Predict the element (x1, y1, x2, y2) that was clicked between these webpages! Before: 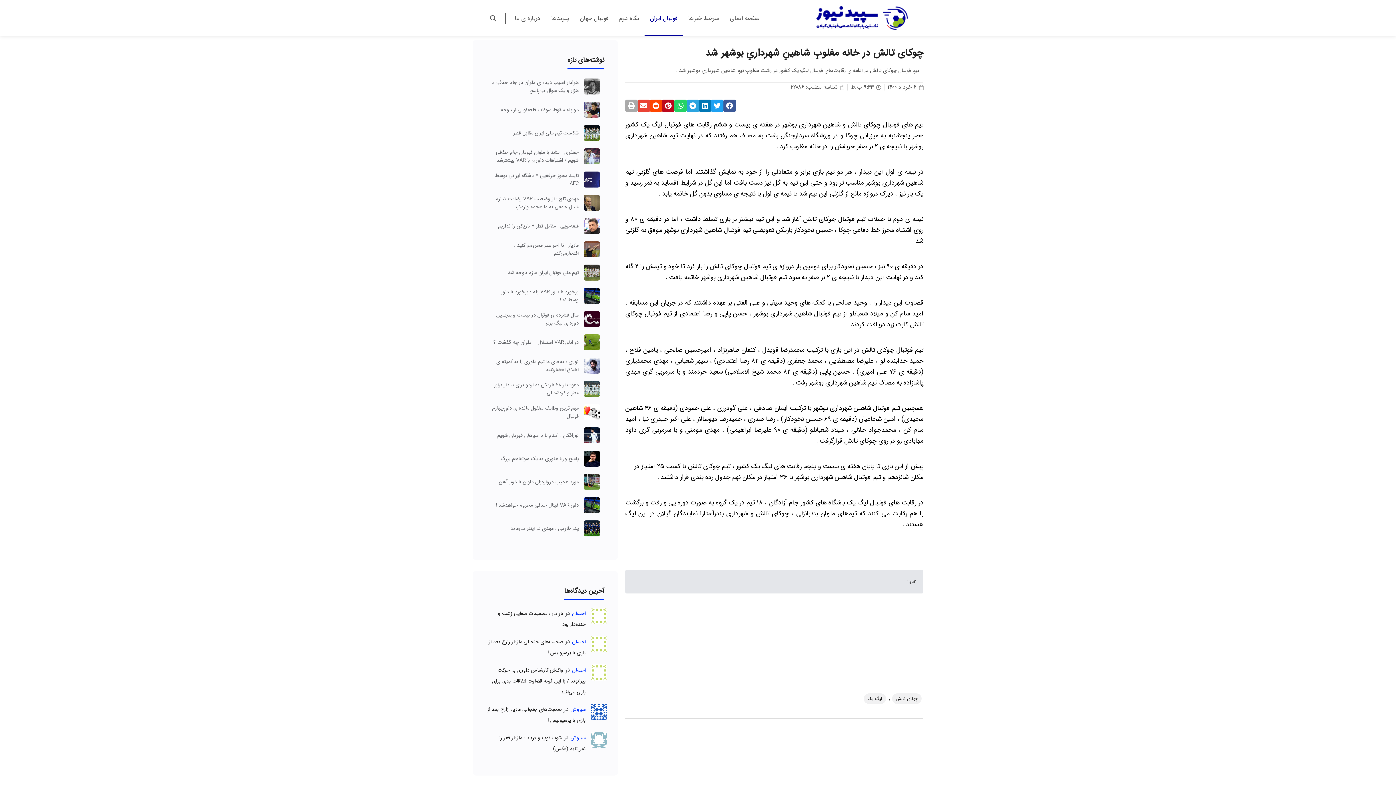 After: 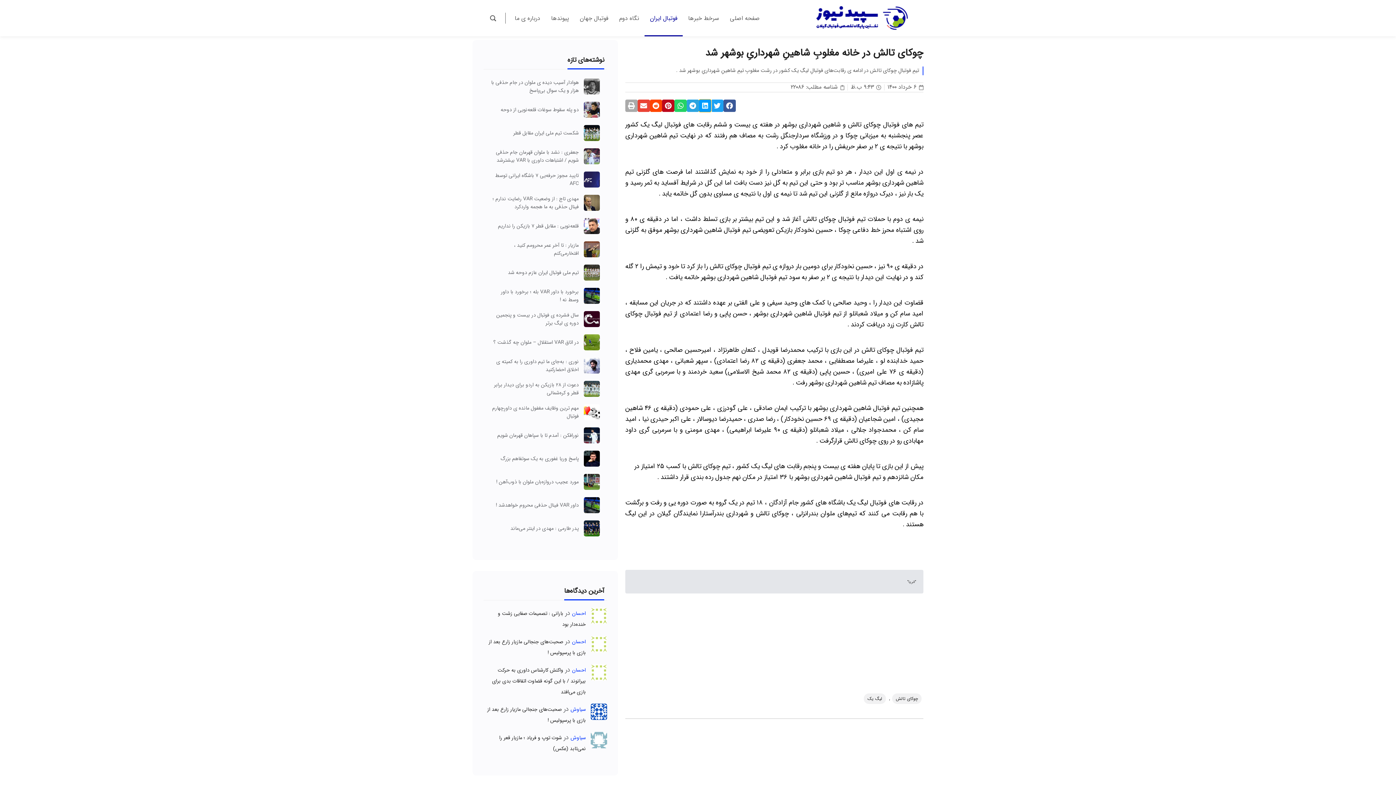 Action: bbox: (699, 99, 711, 111) label: اشتراک گذاری در linkedin